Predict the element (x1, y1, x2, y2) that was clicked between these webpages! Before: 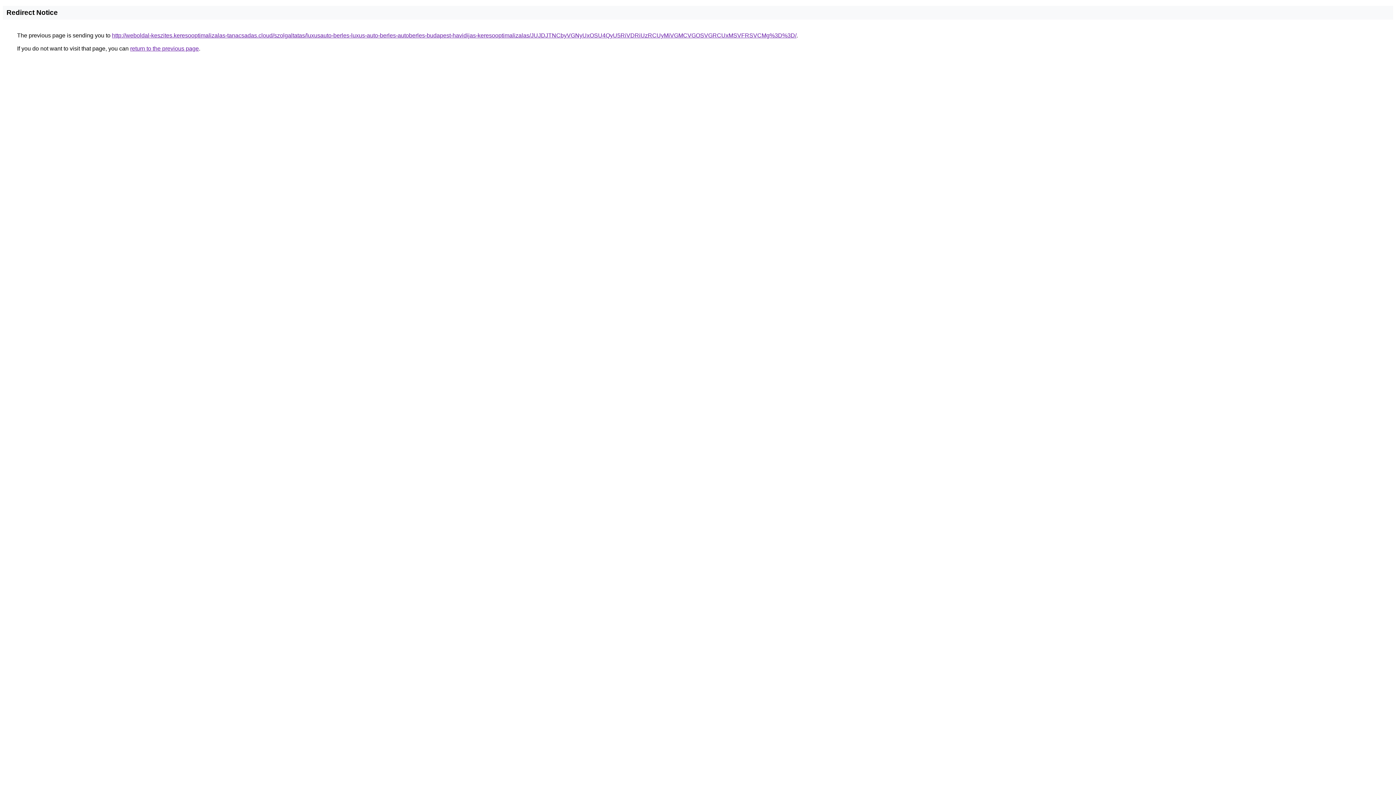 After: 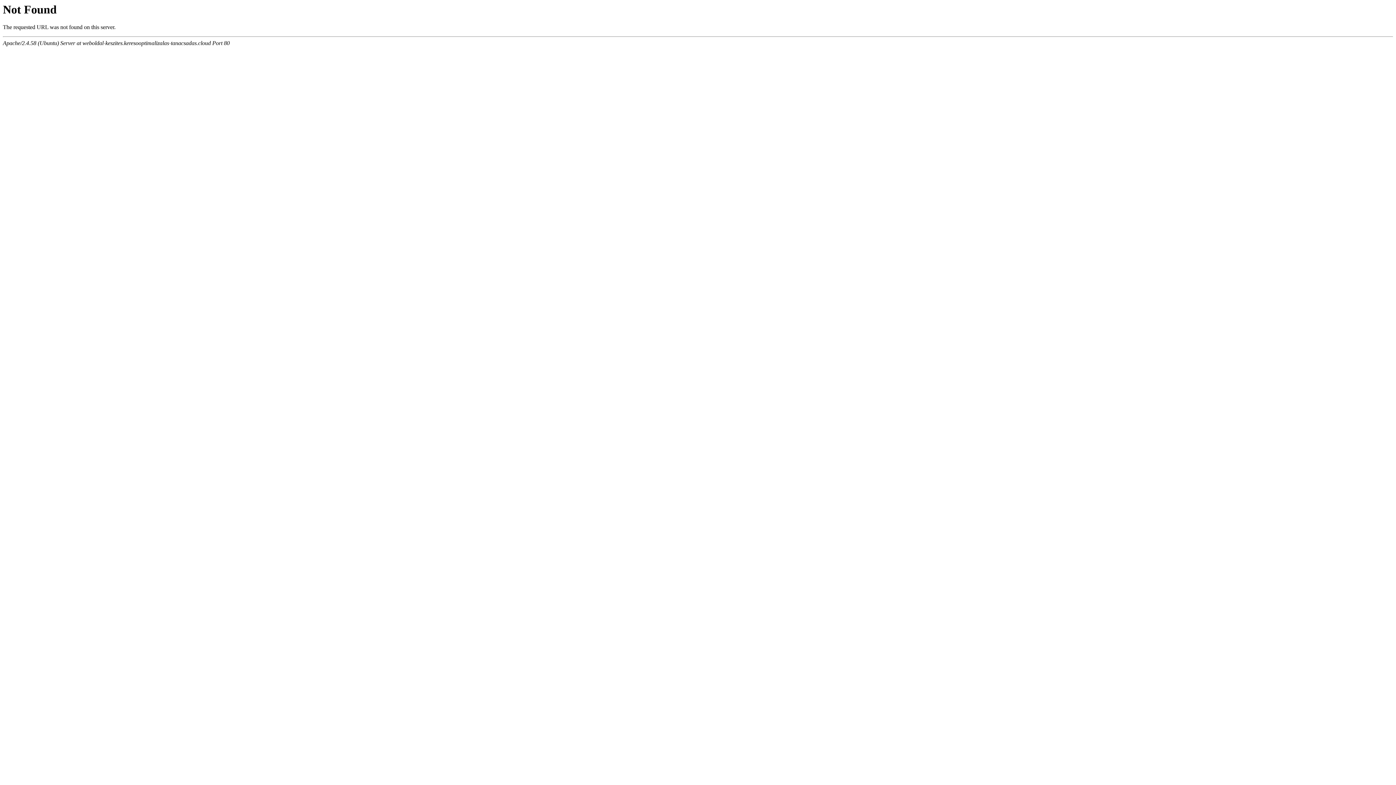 Action: label: http://weboldal-keszites.keresooptimalizalas-tanacsadas.cloud/szolgaltatas/luxusauto-berles-luxus-auto-berles-autoberles-budapest-havidijas-keresooptimalizalas/JUJDJTNCbyVGNyUxOSU4QyU5RiVDRiUzRCUyMiVGMCVGOSVGRCUxMSVFRSVCMg%3D%3D/ bbox: (112, 32, 796, 38)